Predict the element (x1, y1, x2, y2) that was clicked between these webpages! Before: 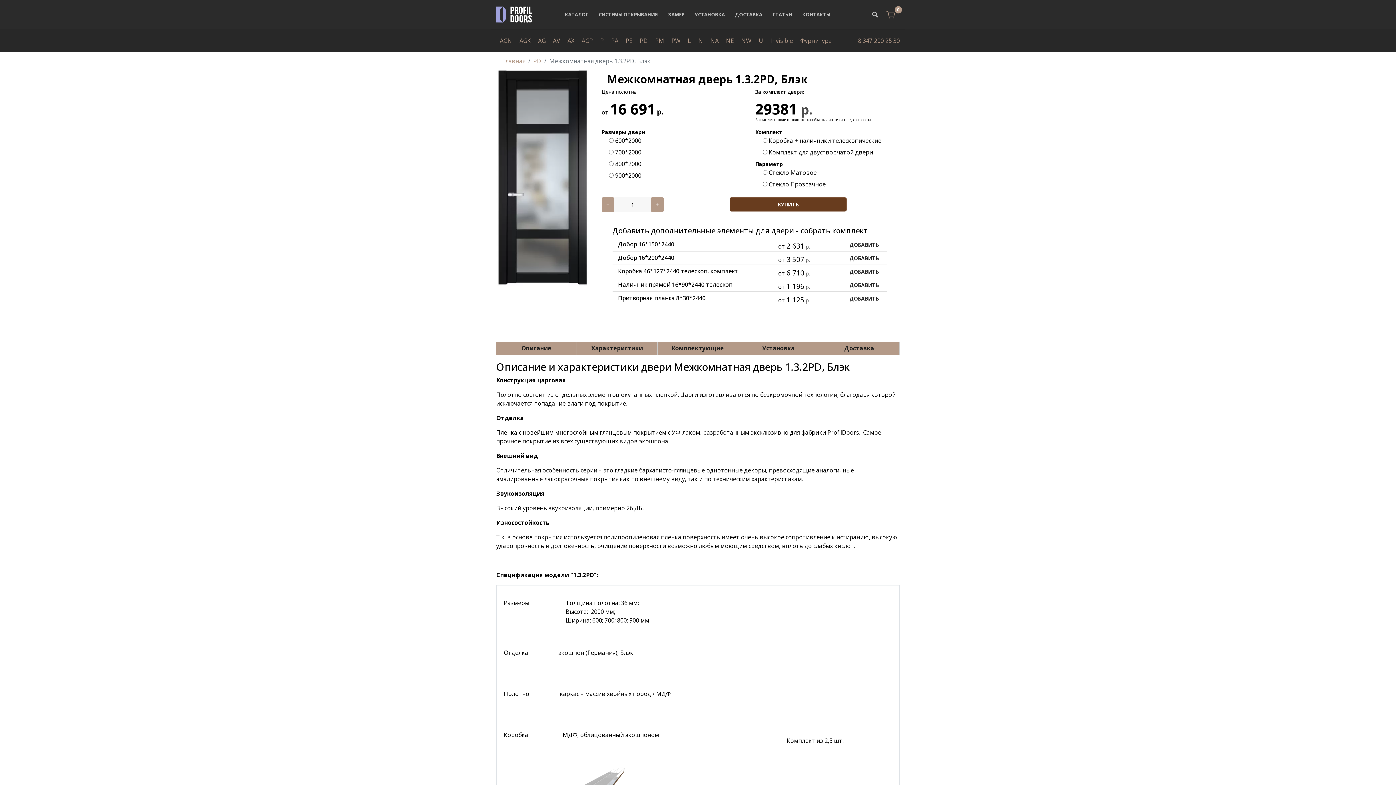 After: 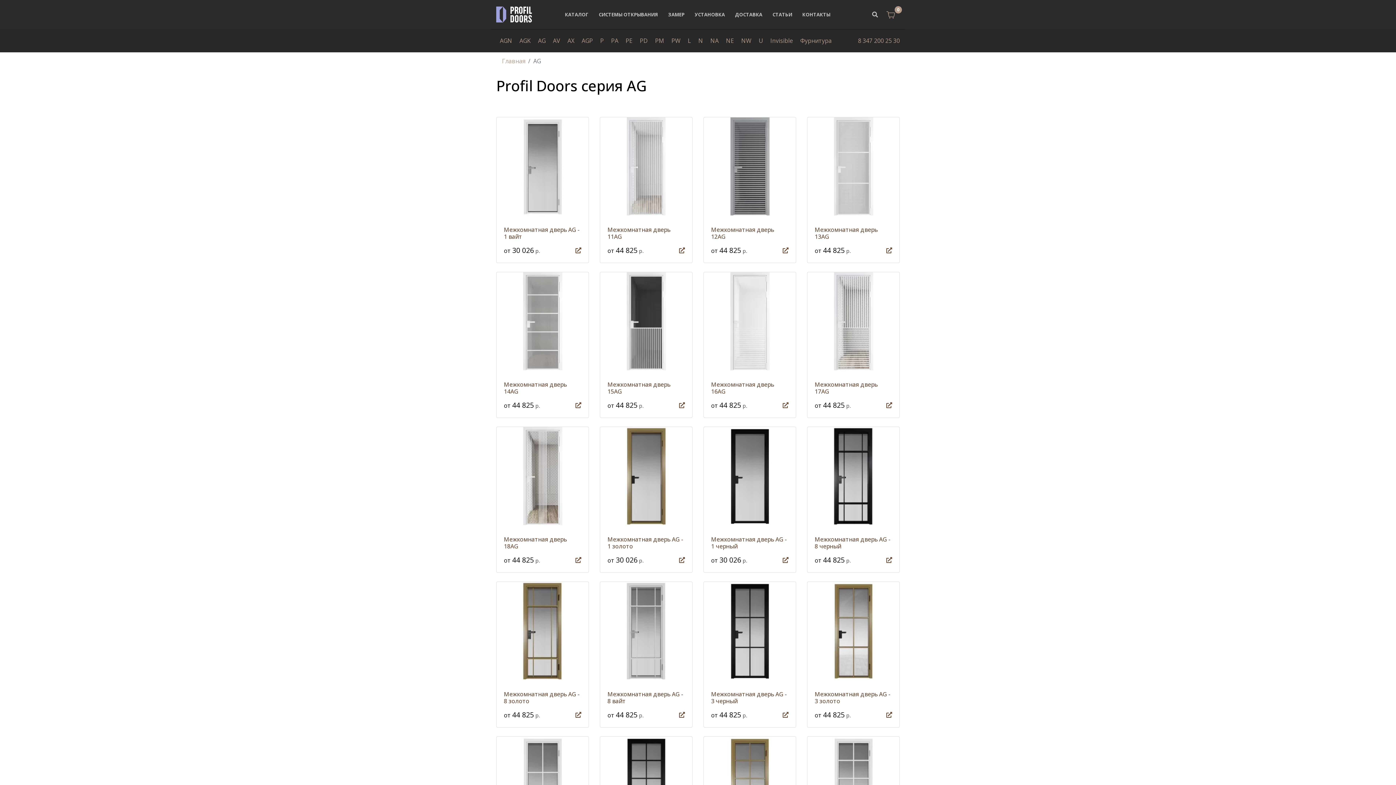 Action: label: AG bbox: (538, 36, 545, 44)